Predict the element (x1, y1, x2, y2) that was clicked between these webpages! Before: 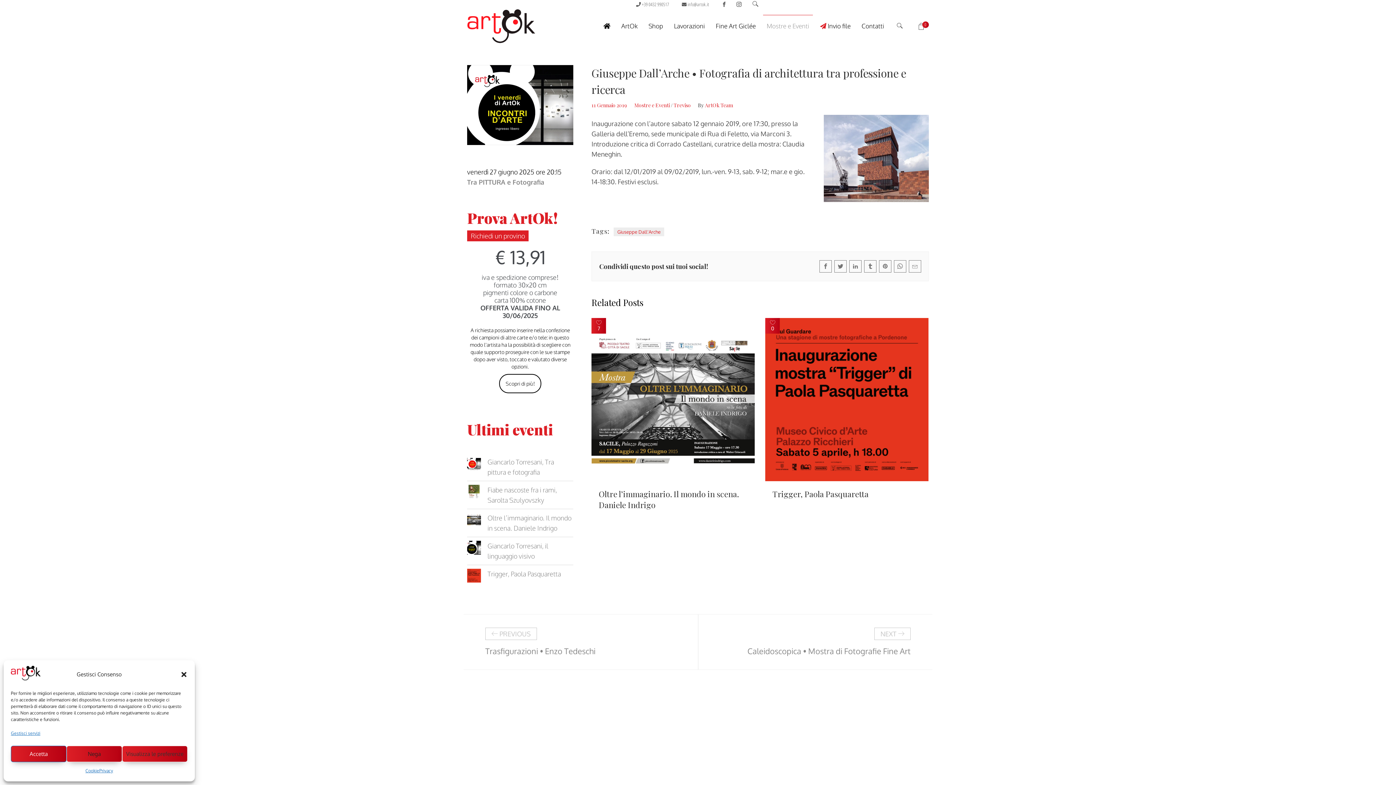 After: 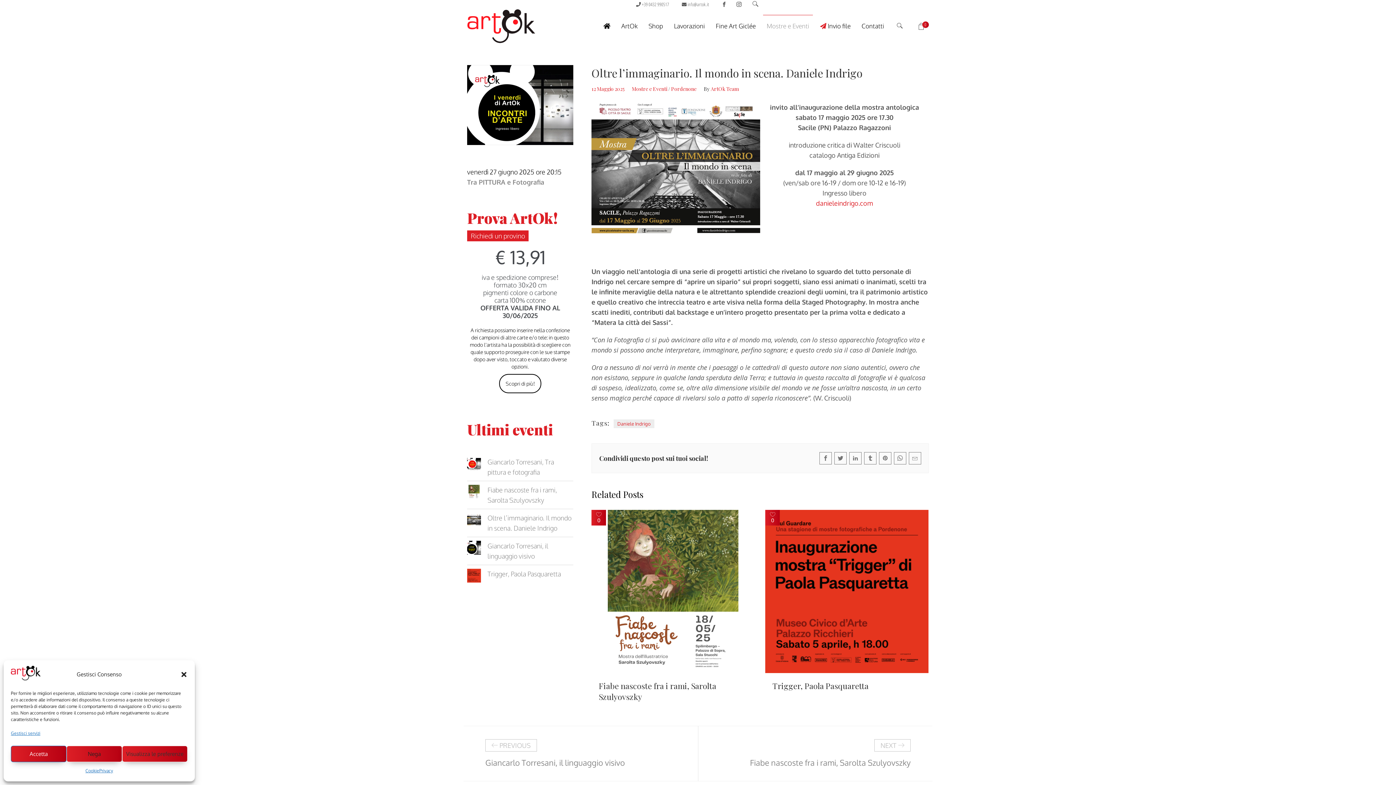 Action: bbox: (591, 474, 754, 482)